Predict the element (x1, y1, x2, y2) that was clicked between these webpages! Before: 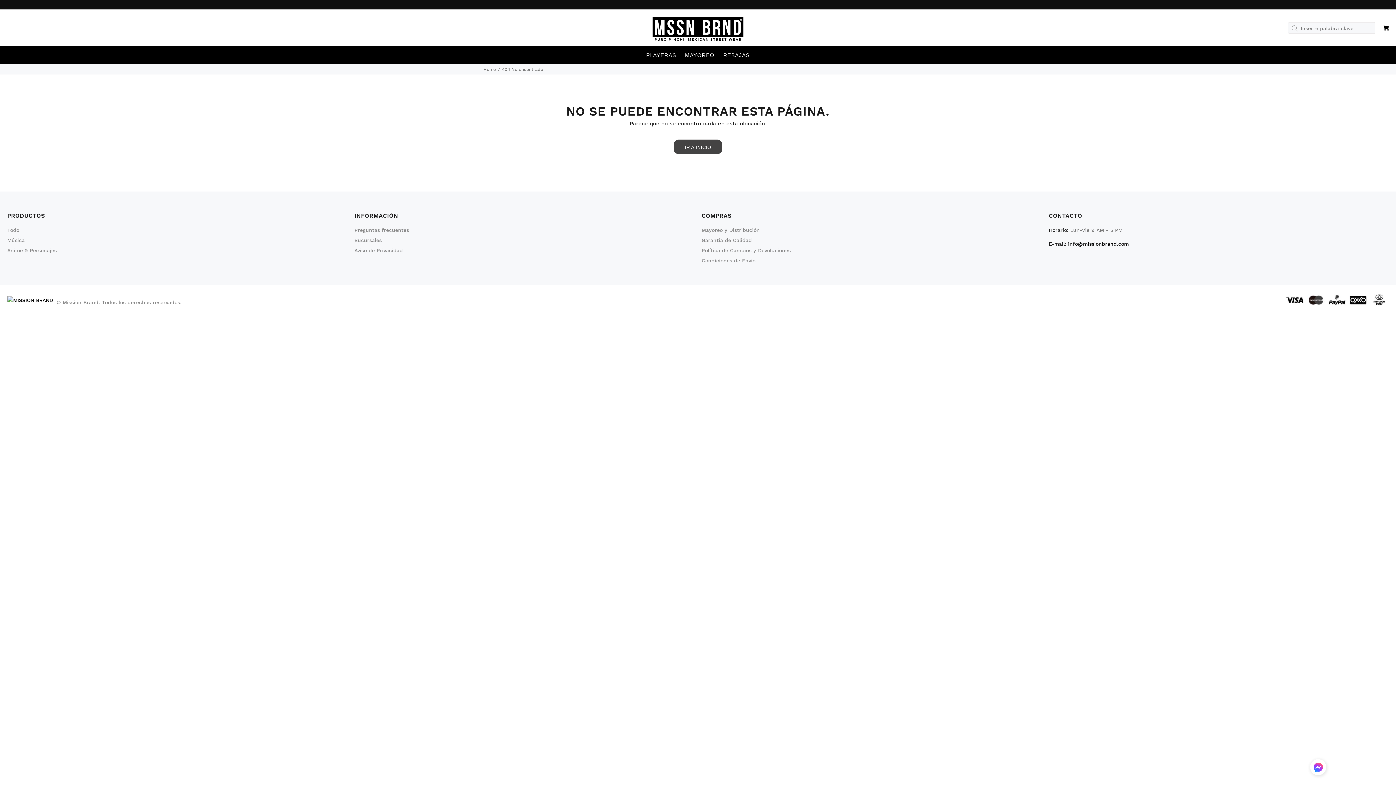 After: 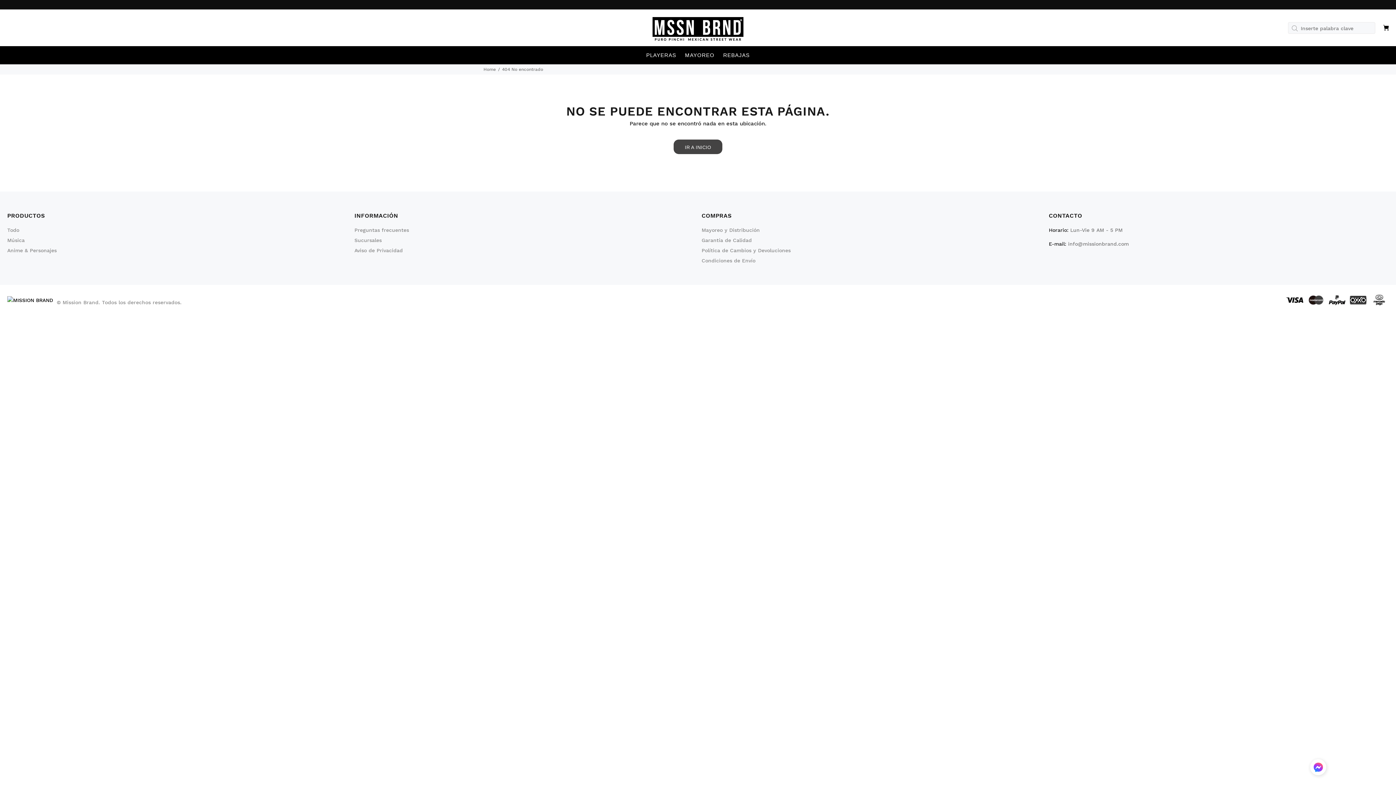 Action: label: info@missionbrand.com bbox: (1068, 241, 1129, 246)